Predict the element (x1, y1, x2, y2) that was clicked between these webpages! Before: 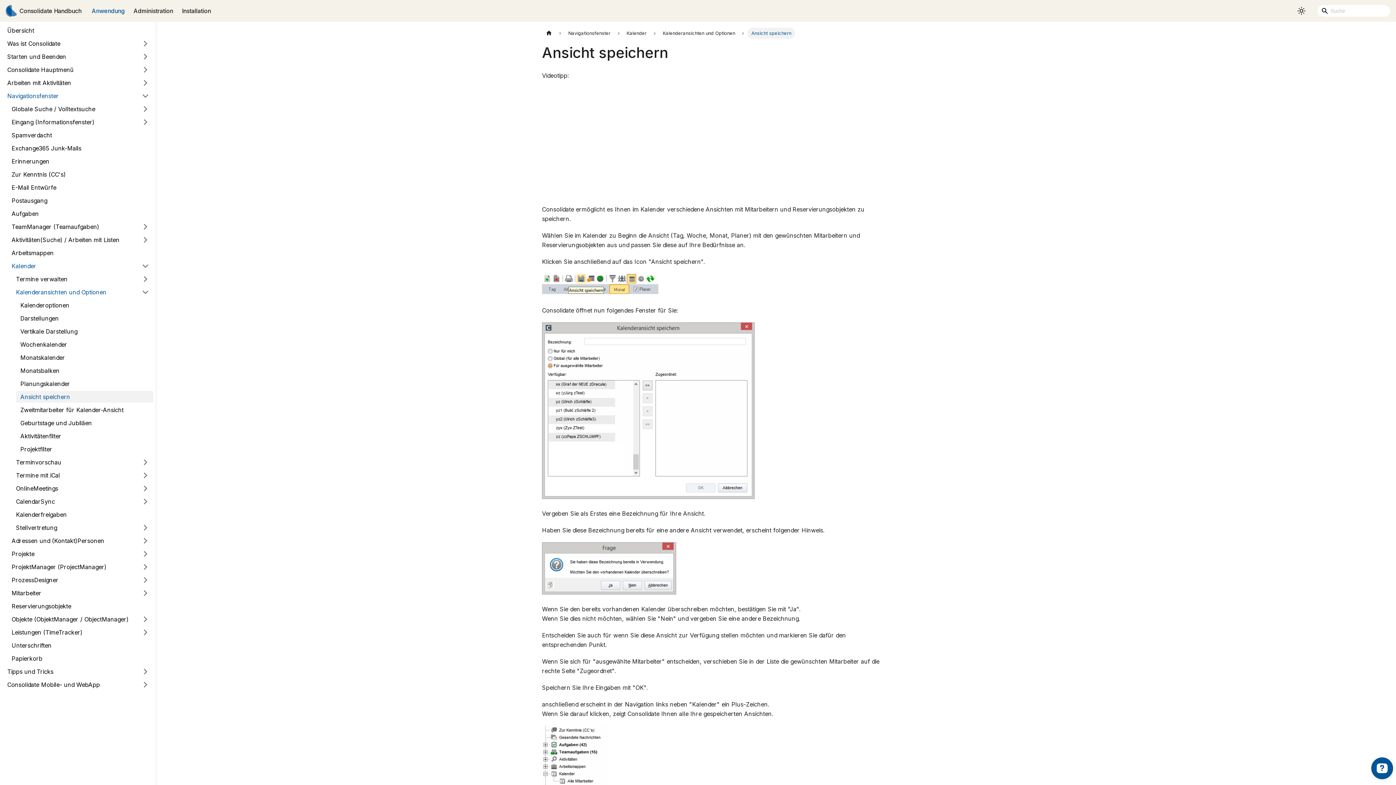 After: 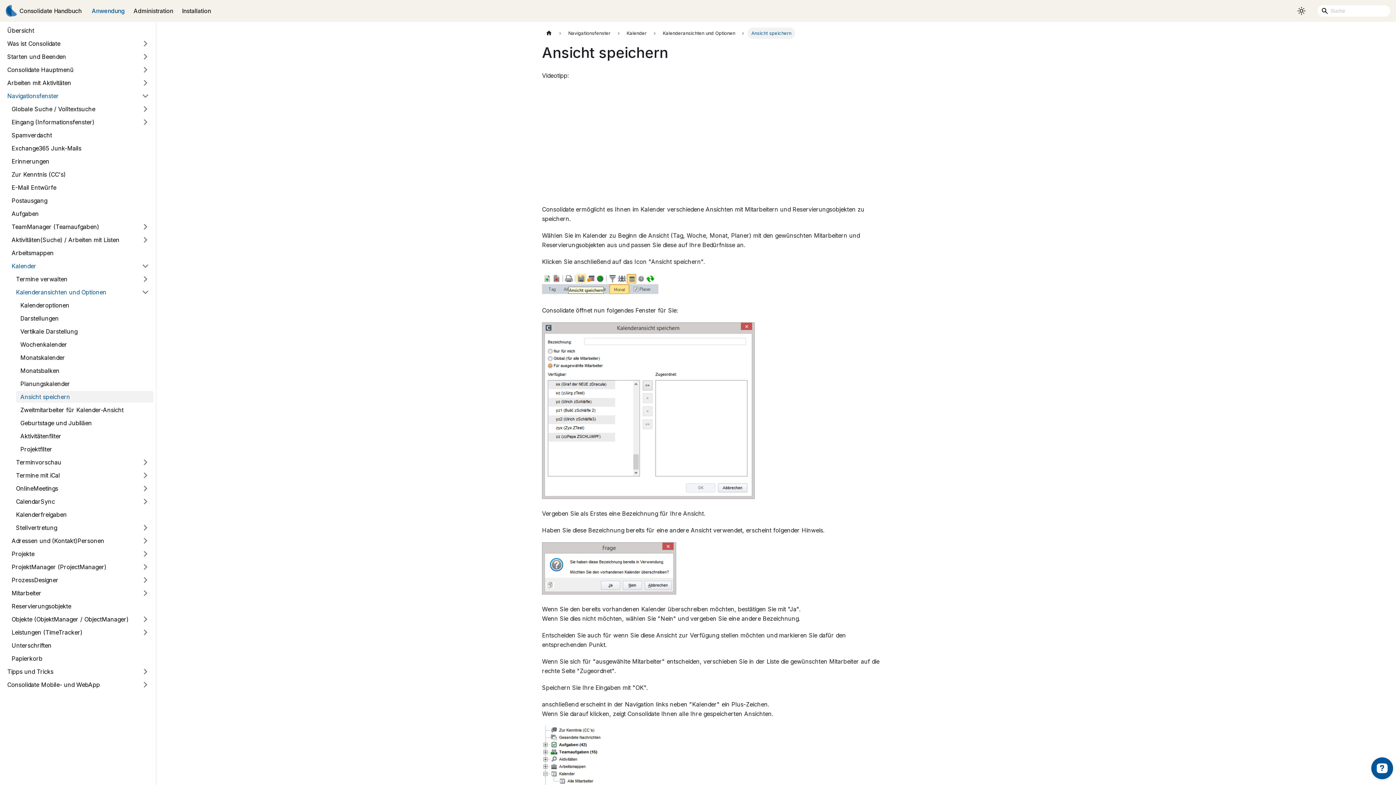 Action: label: Ansicht speichern bbox: (16, 391, 153, 402)